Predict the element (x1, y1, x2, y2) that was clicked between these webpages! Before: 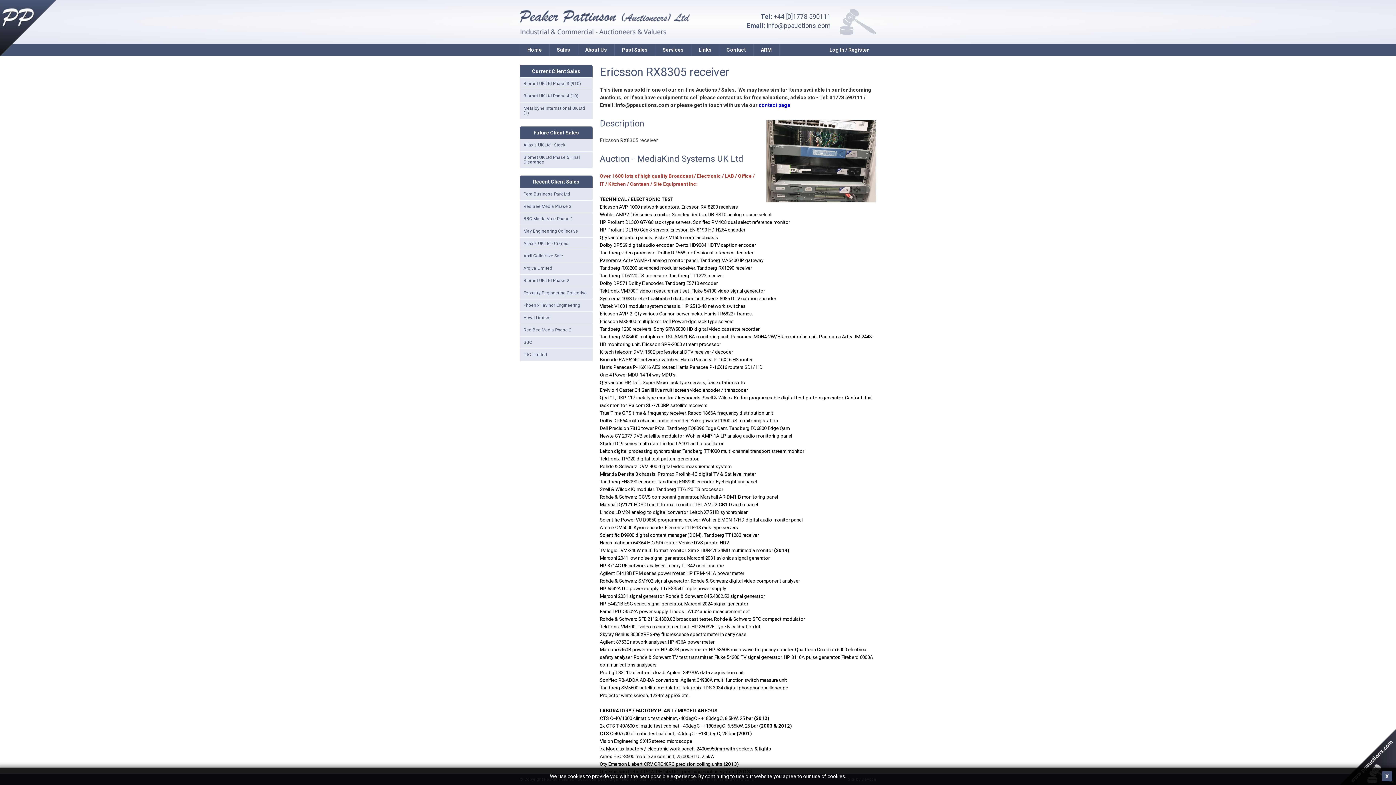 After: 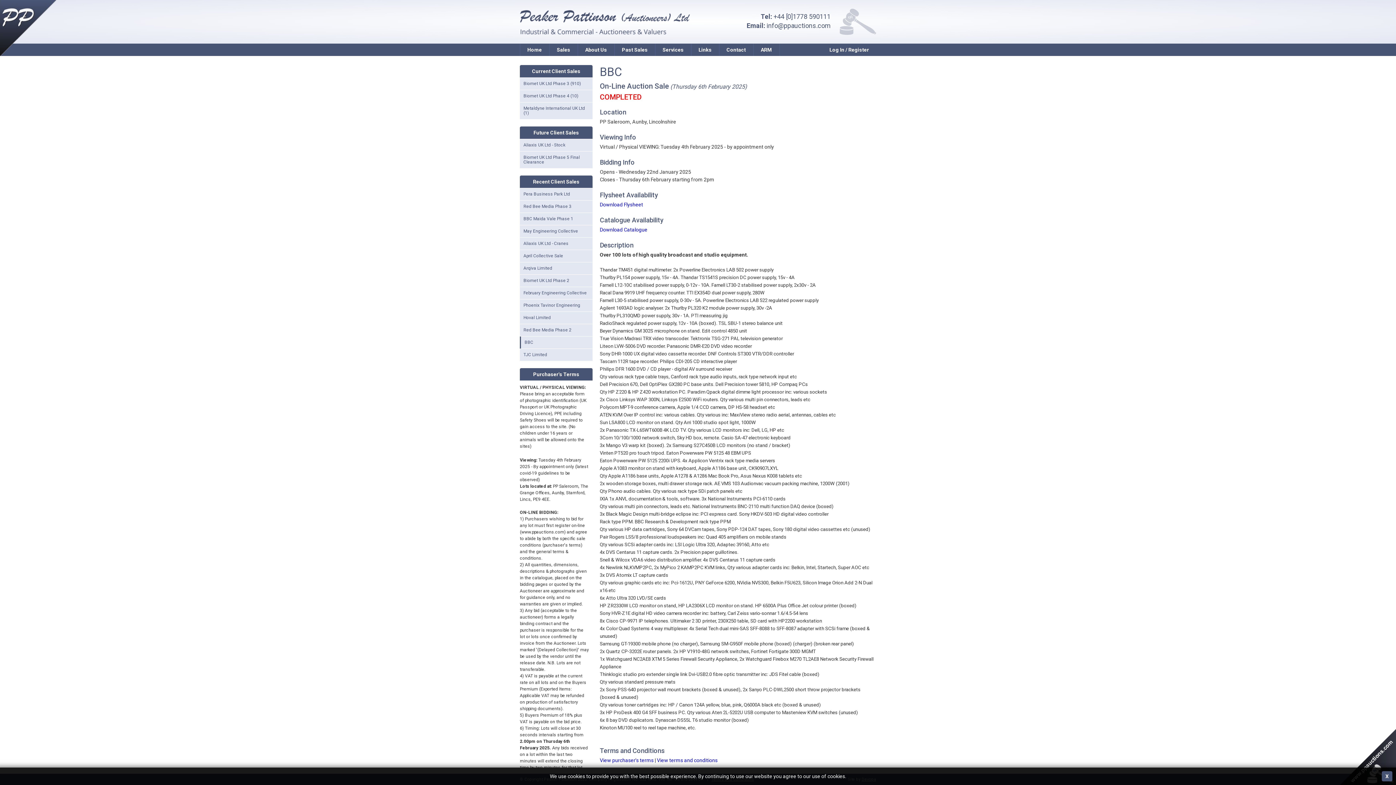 Action: bbox: (520, 336, 592, 348) label: BBC